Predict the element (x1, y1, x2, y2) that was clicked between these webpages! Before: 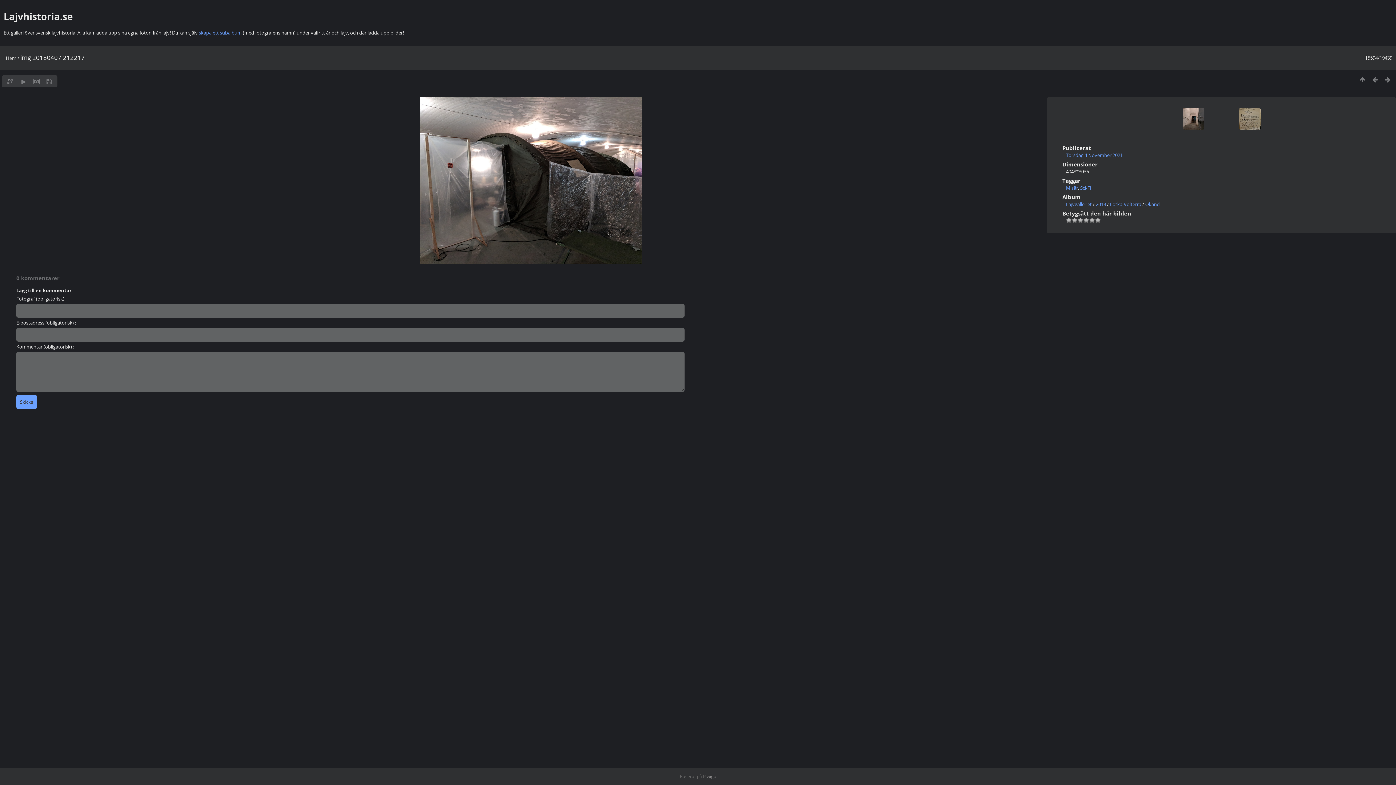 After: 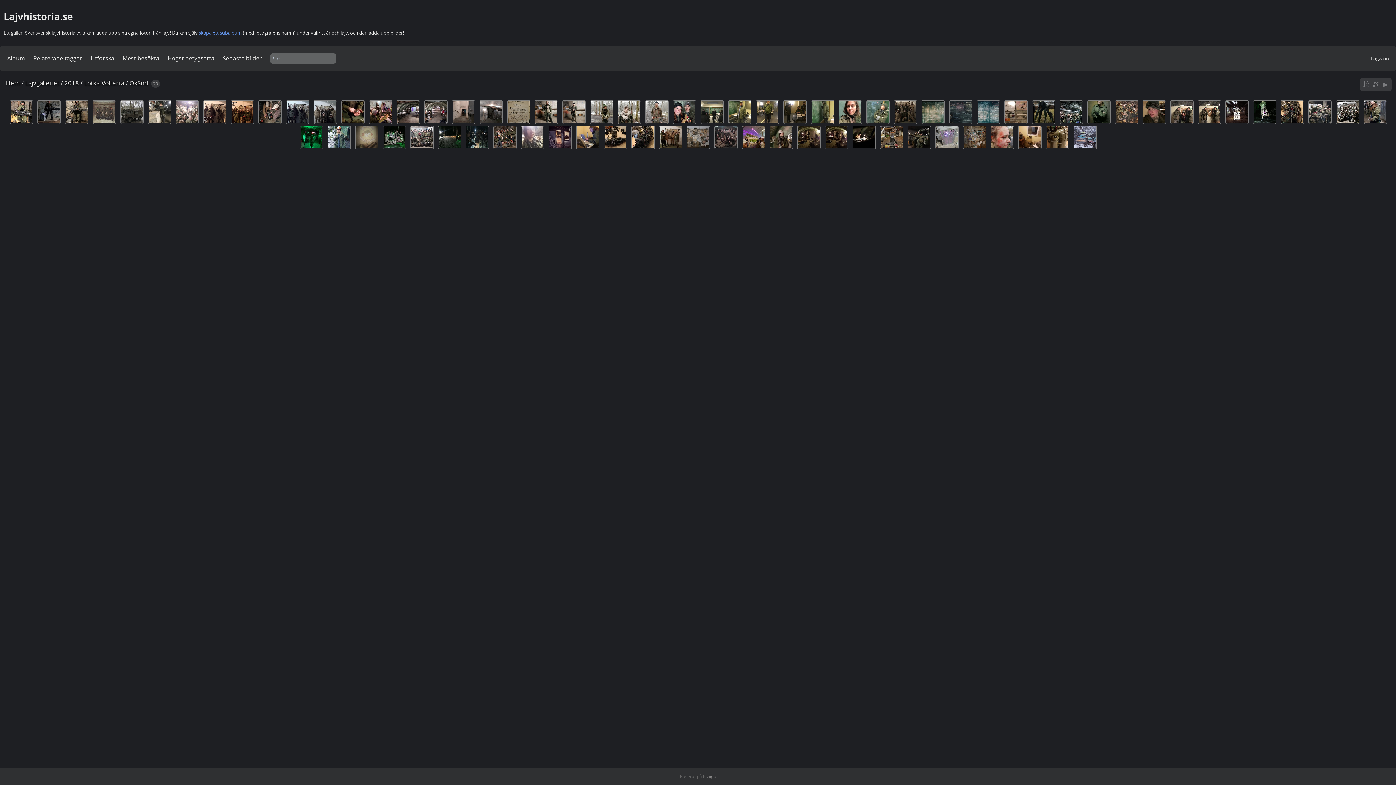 Action: bbox: (1145, 201, 1160, 207) label: Okänd